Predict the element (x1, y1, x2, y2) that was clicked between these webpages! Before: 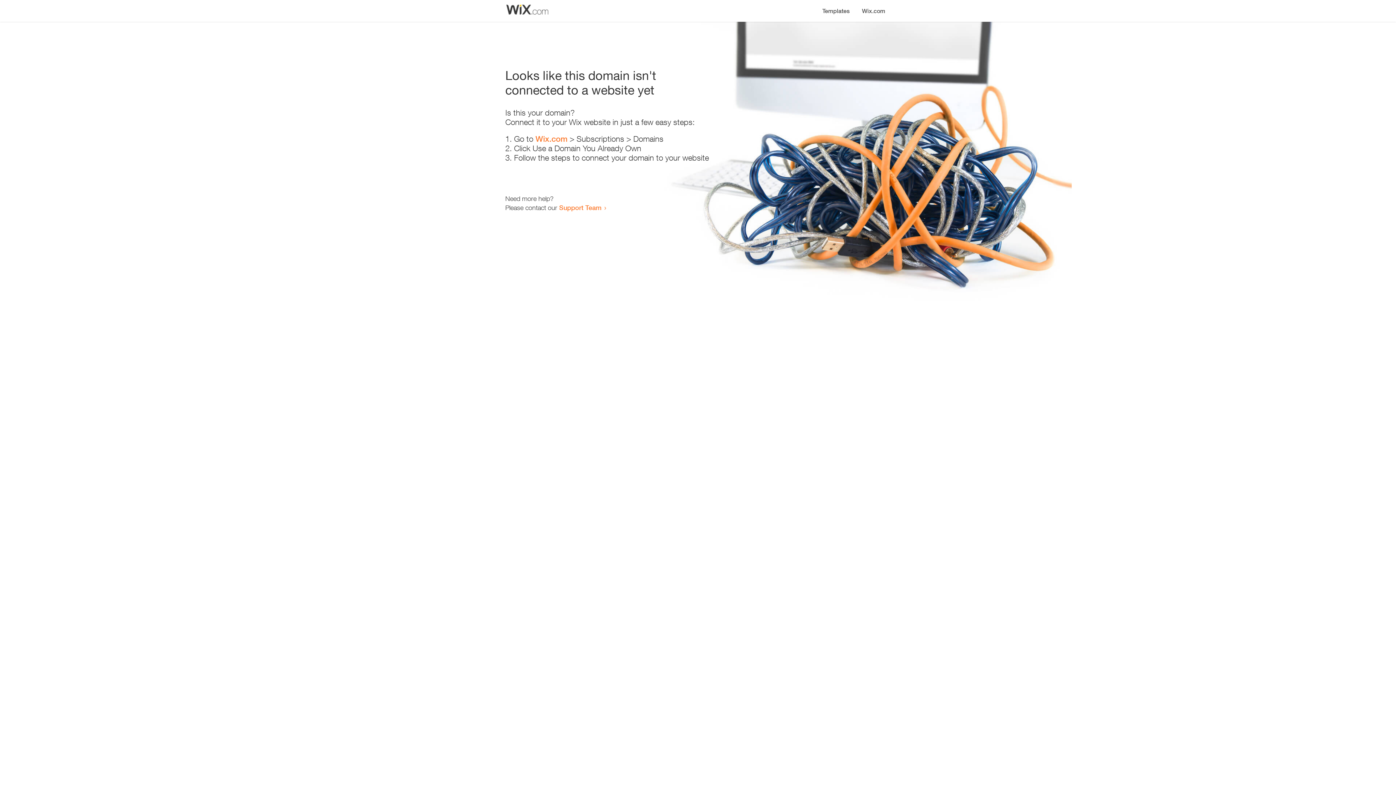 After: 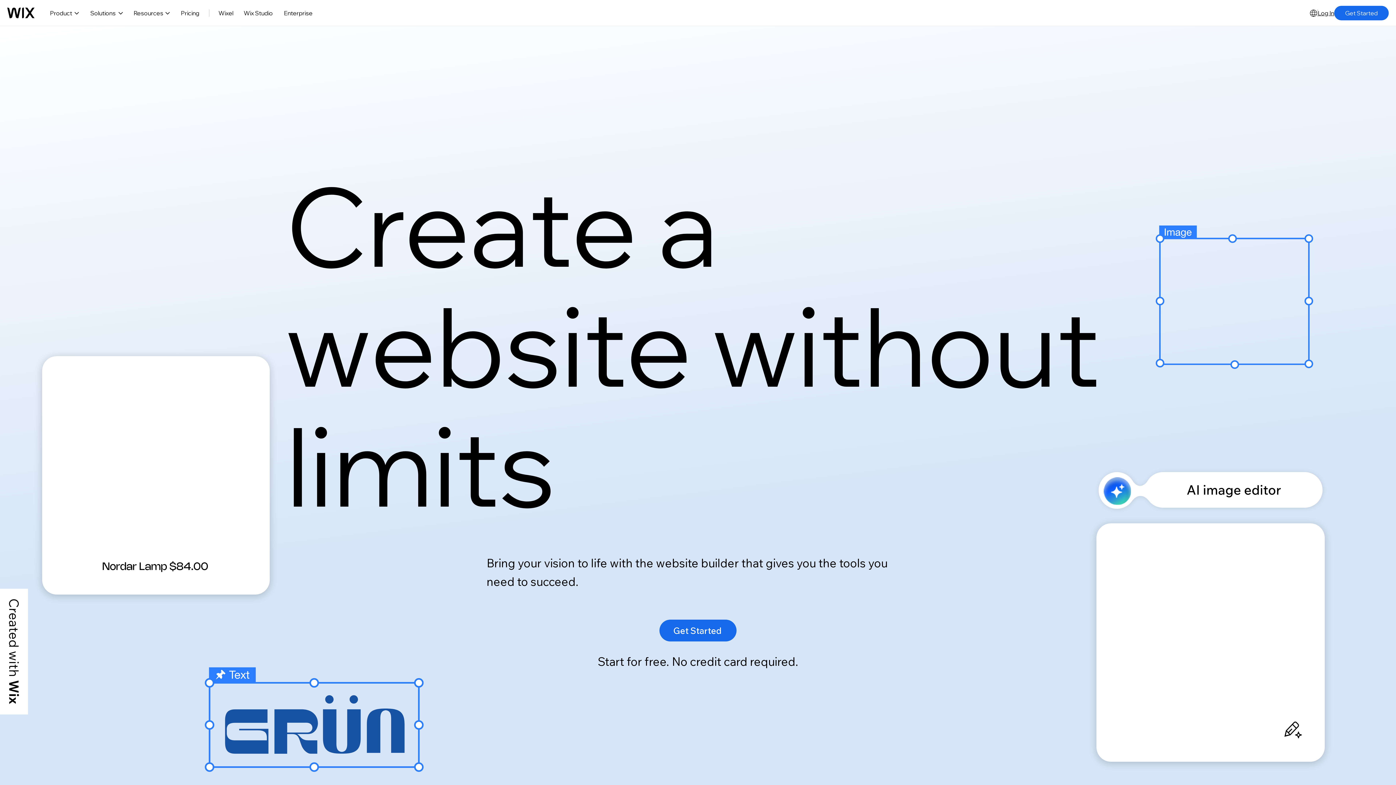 Action: bbox: (856, 0, 890, 14) label: Wix.com